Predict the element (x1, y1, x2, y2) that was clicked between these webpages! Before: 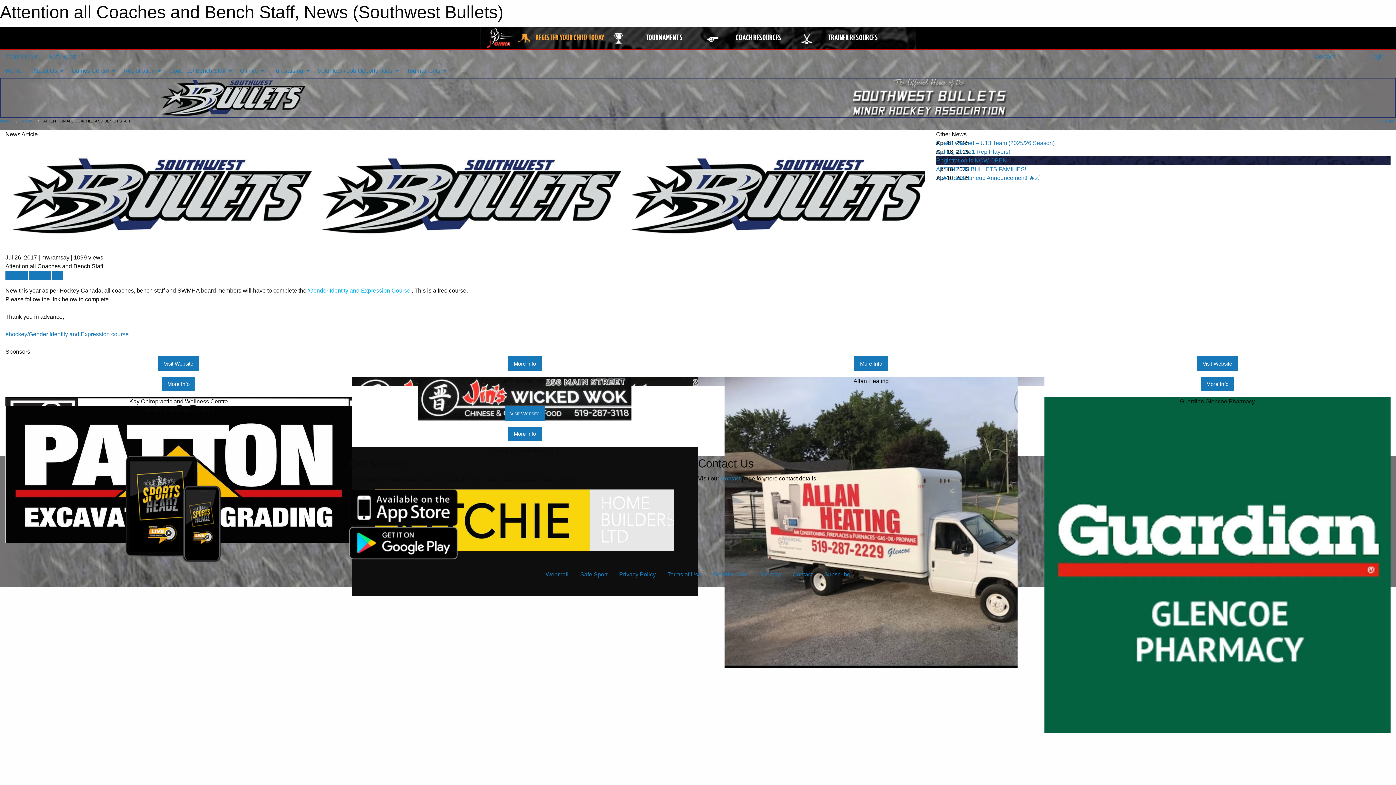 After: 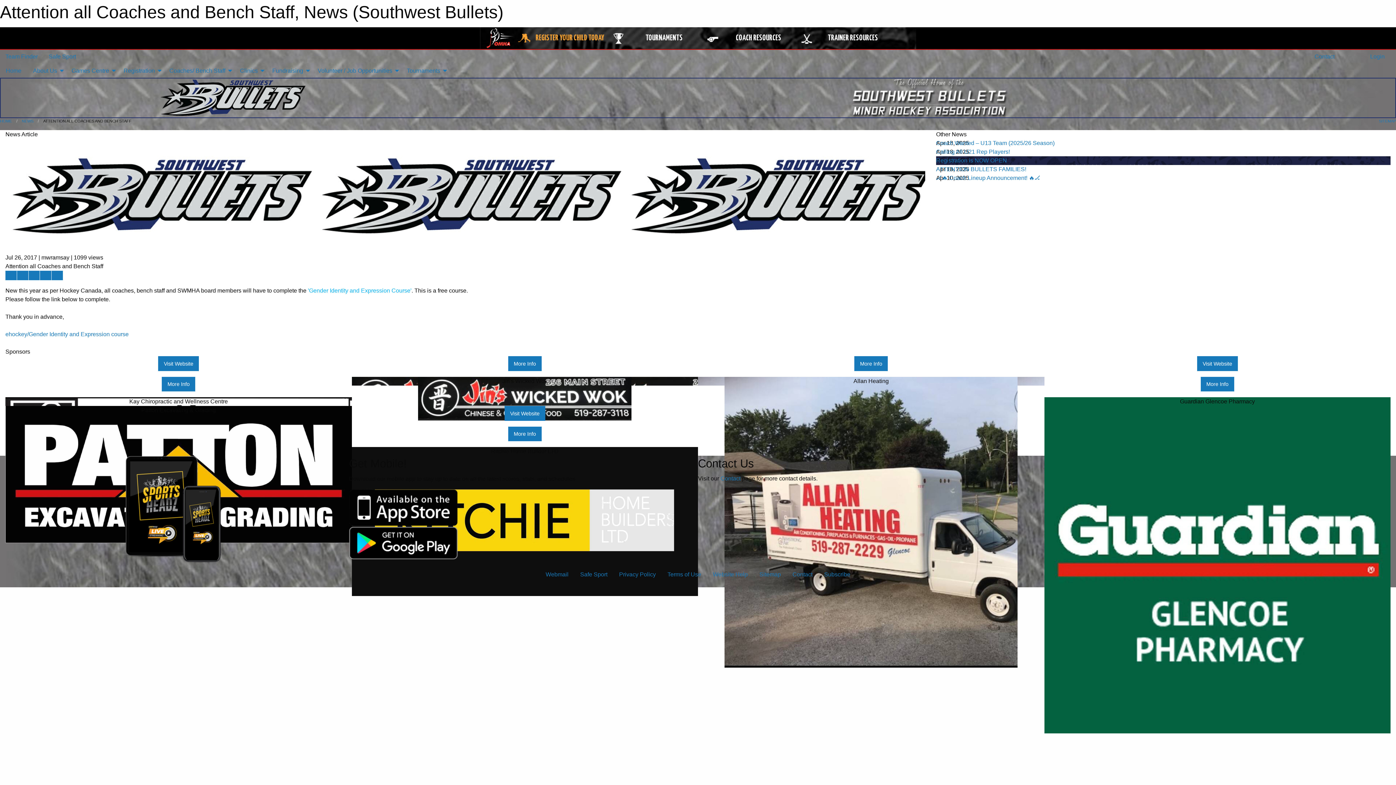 Action: bbox: (485, 34, 515, 41)